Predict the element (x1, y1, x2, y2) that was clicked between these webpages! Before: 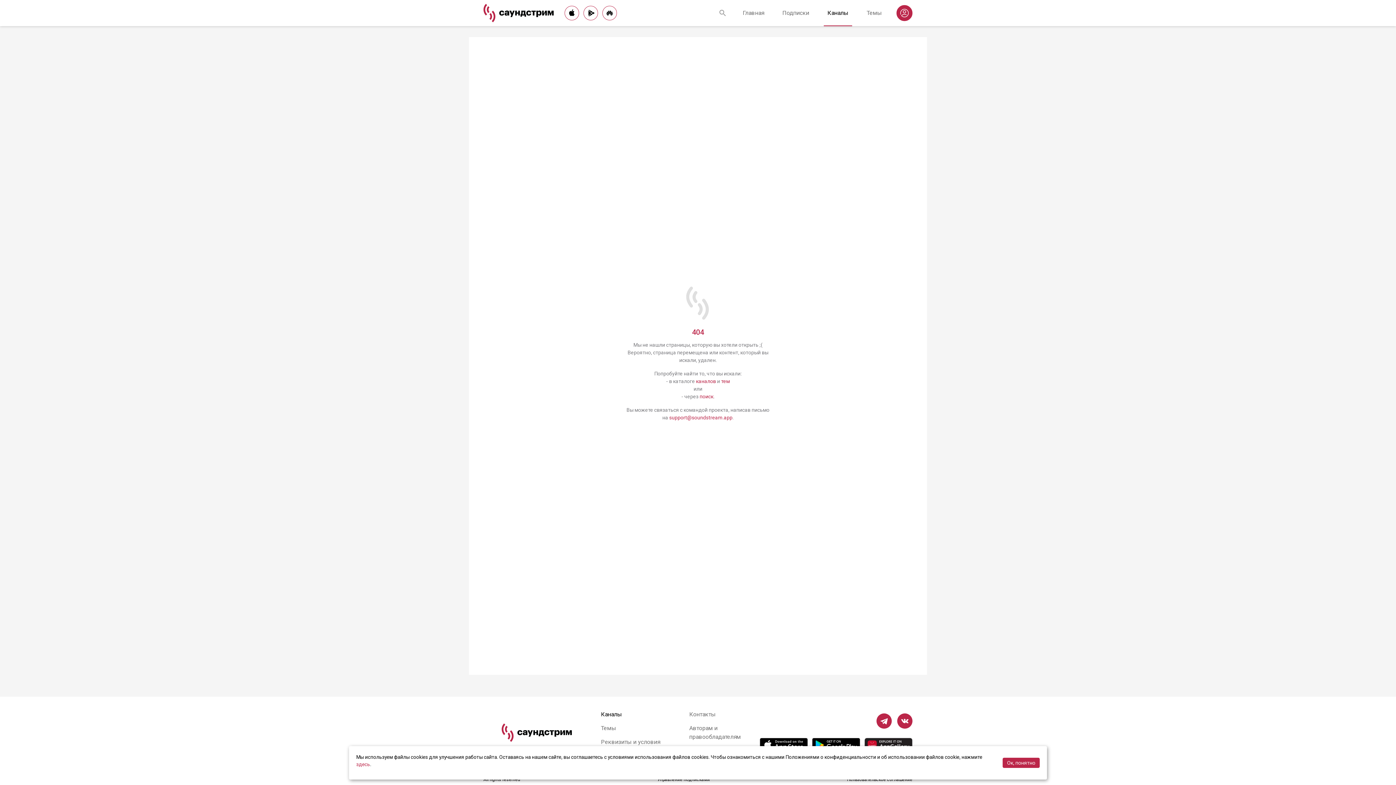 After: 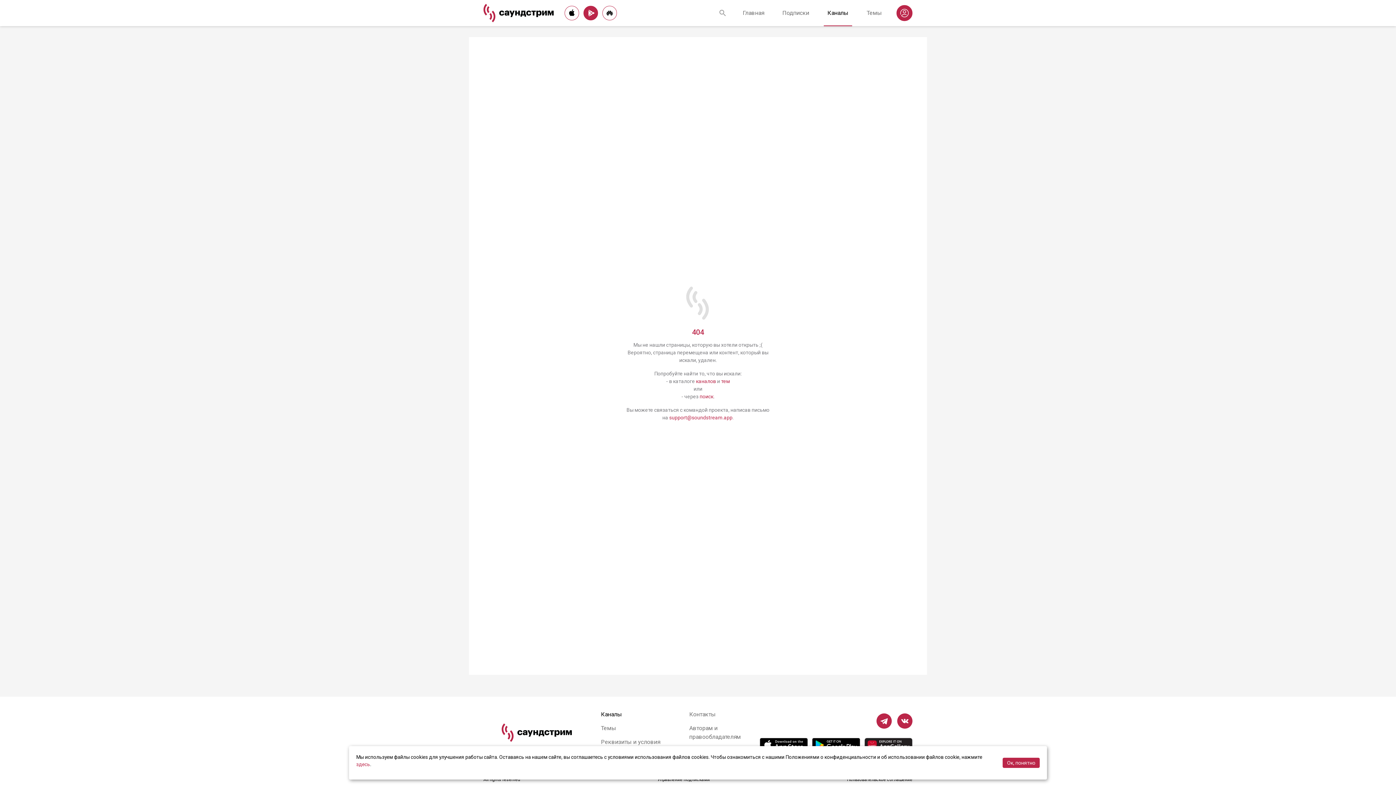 Action: bbox: (583, 5, 598, 20)